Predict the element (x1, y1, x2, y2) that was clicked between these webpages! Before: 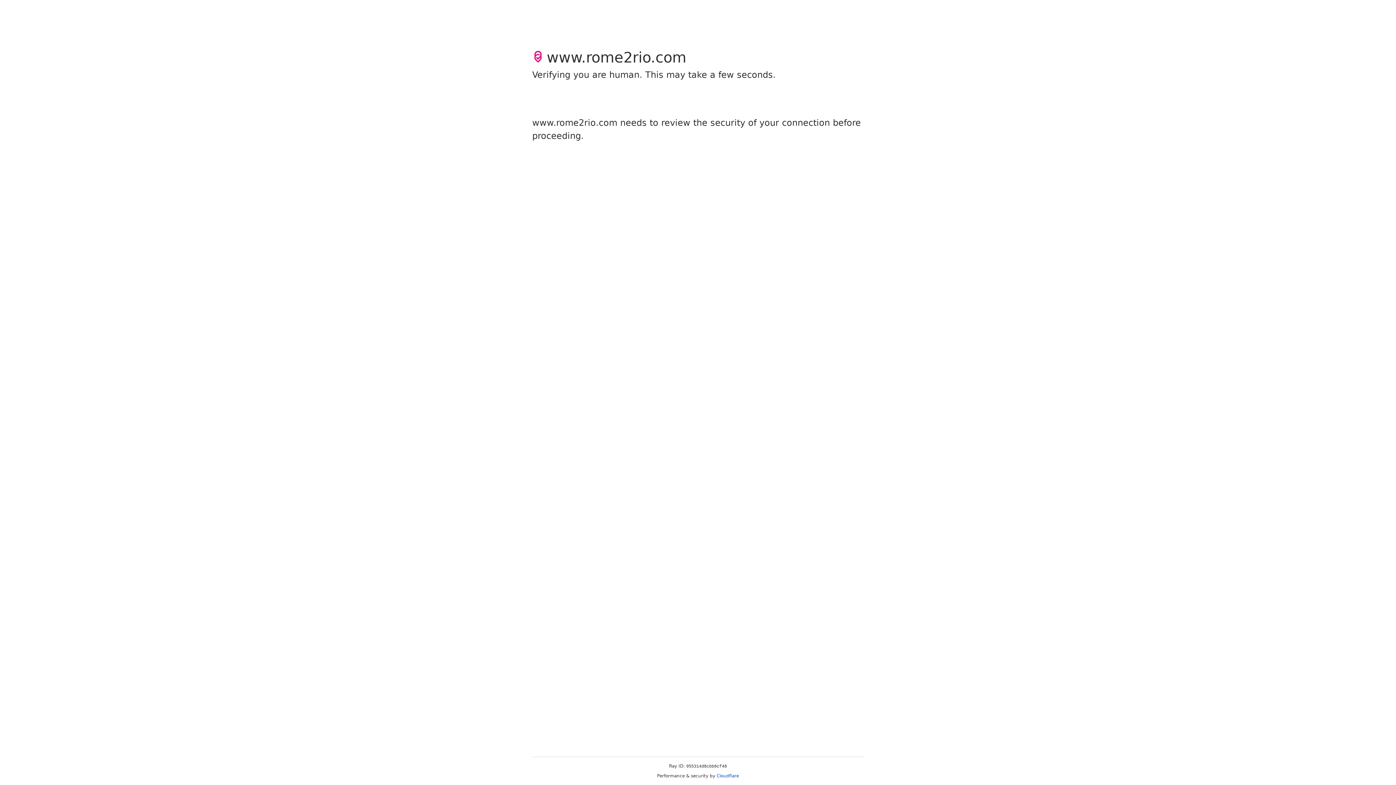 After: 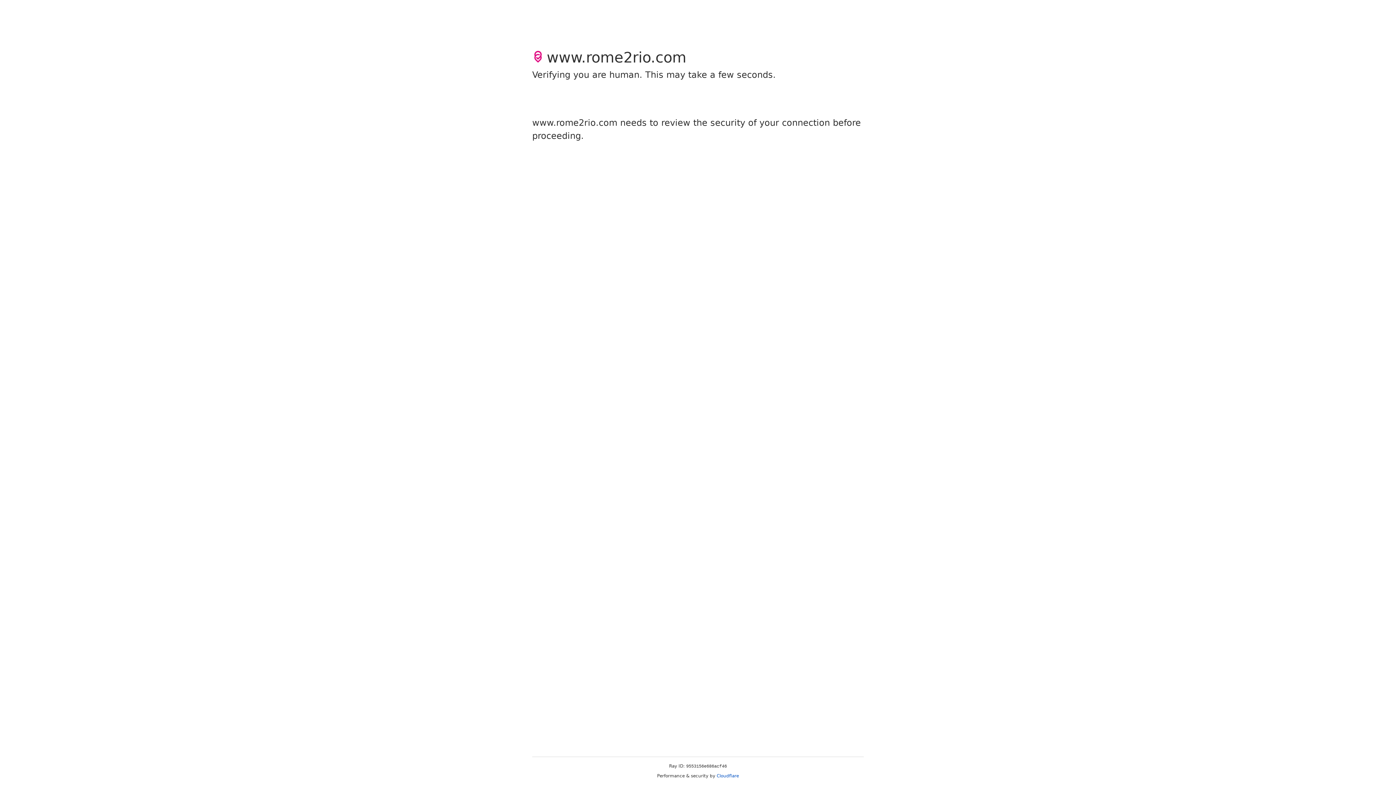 Action: bbox: (716, 773, 739, 778) label: Cloudflare